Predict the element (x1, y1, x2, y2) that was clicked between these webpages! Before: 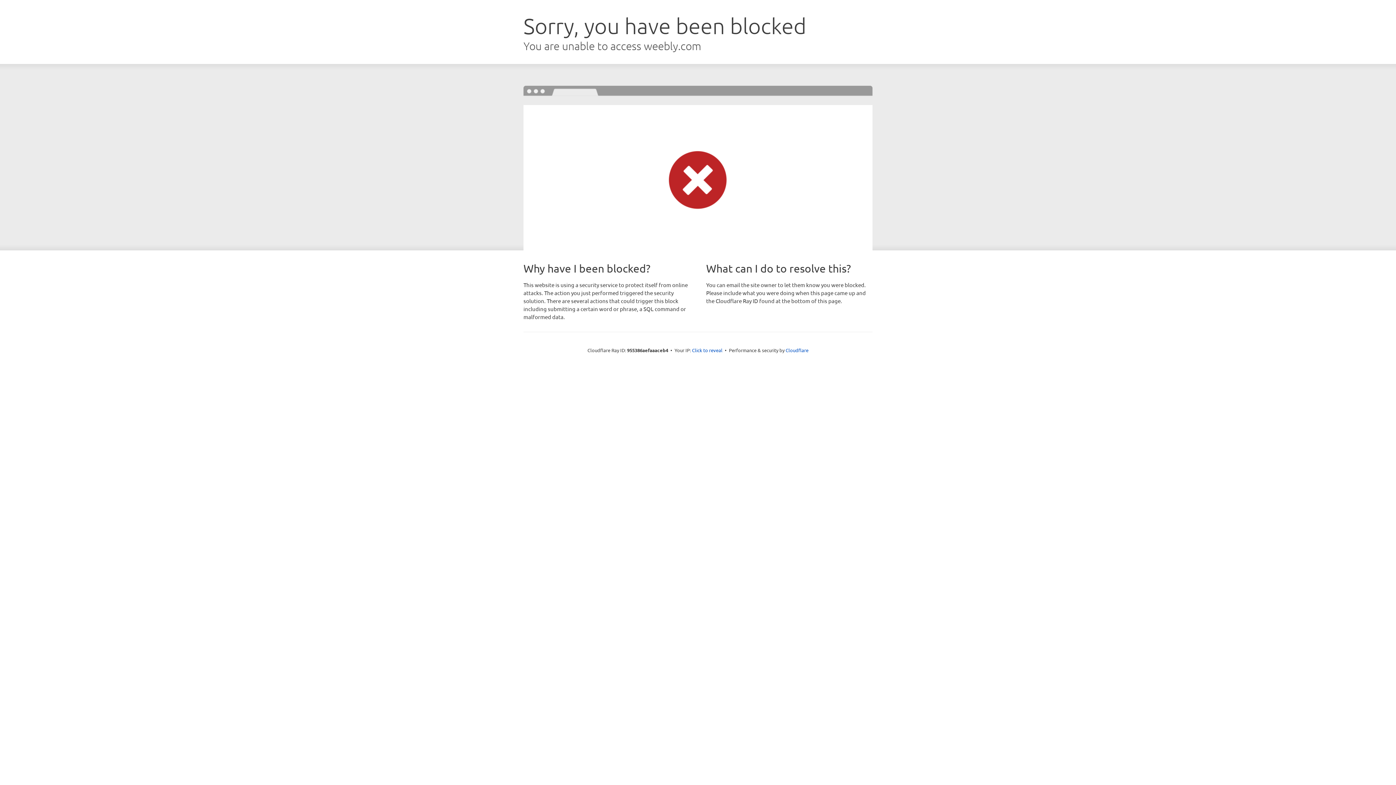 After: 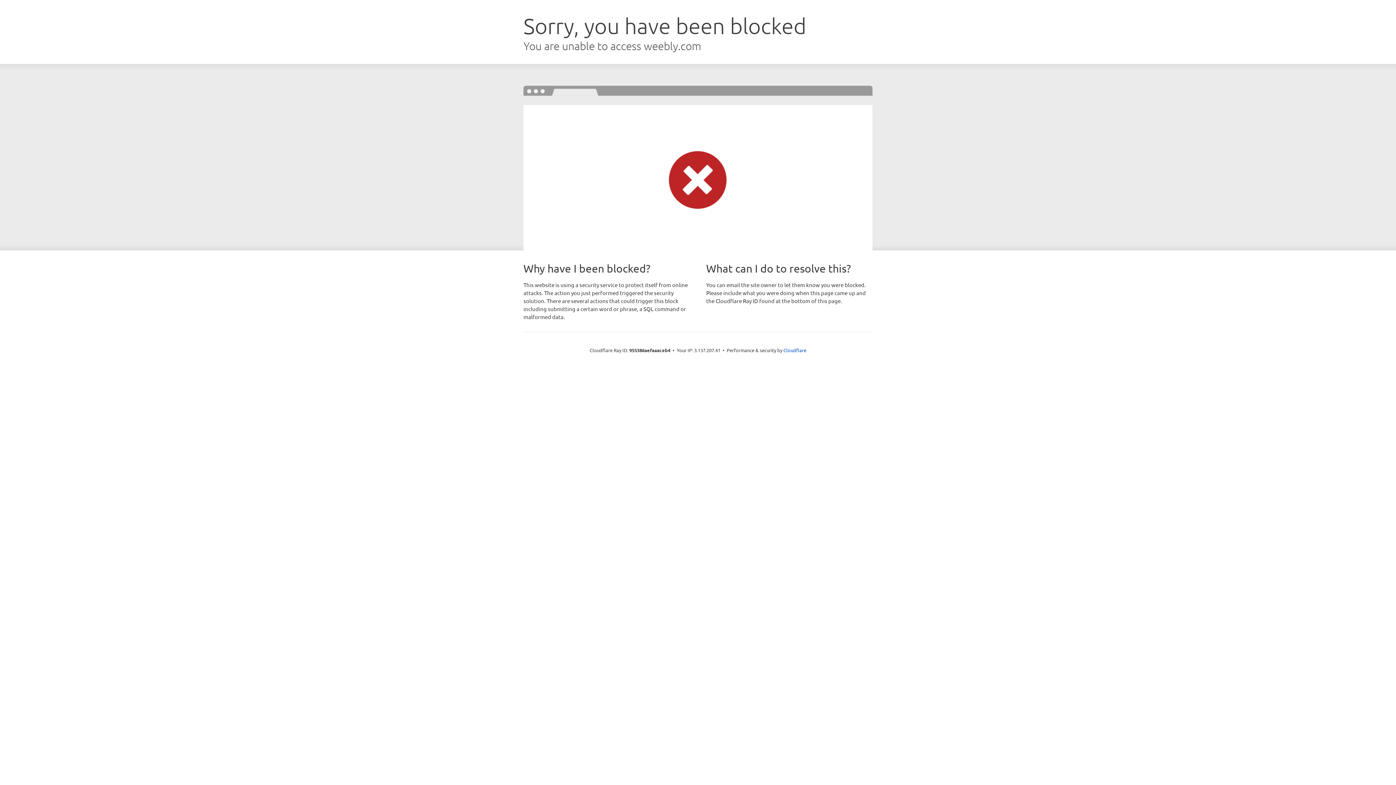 Action: bbox: (692, 346, 722, 353) label: Click to reveal